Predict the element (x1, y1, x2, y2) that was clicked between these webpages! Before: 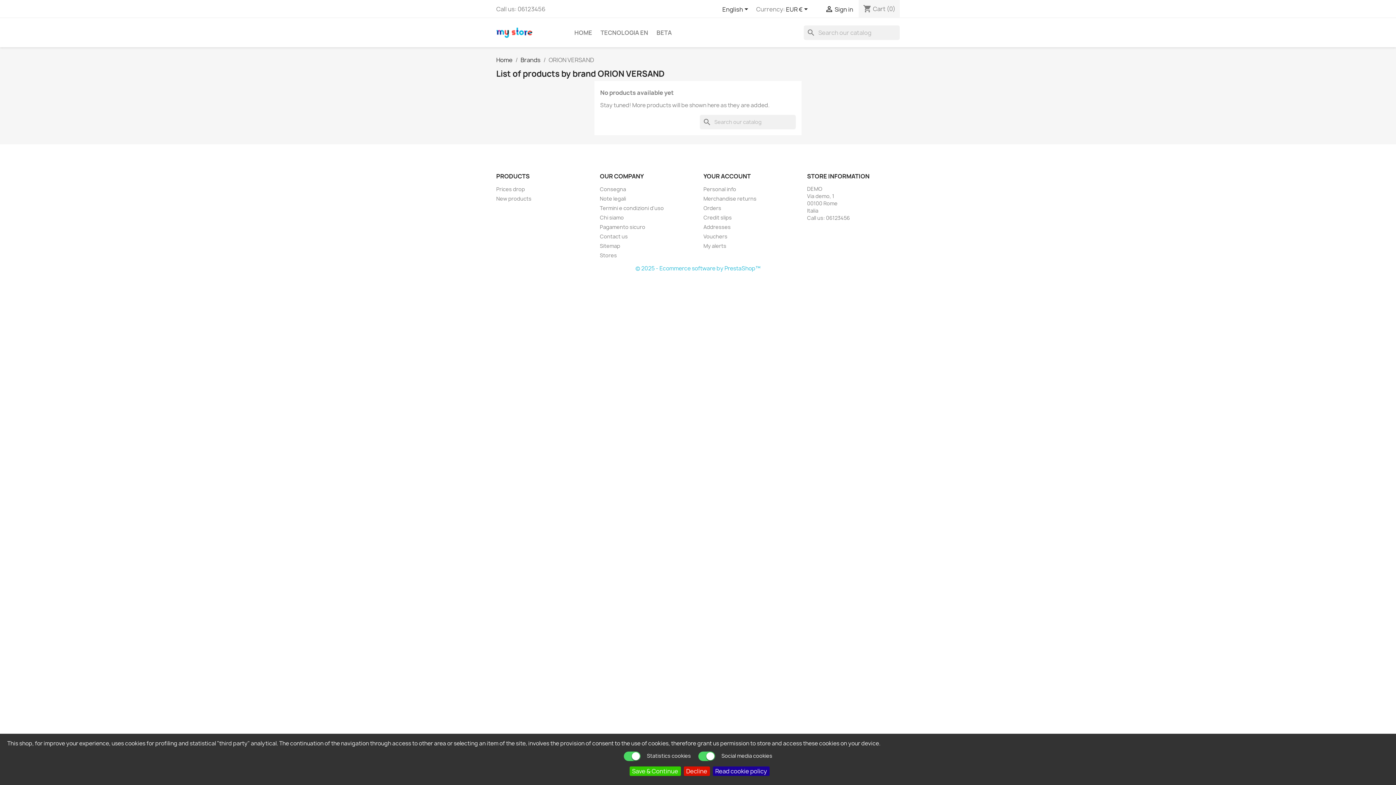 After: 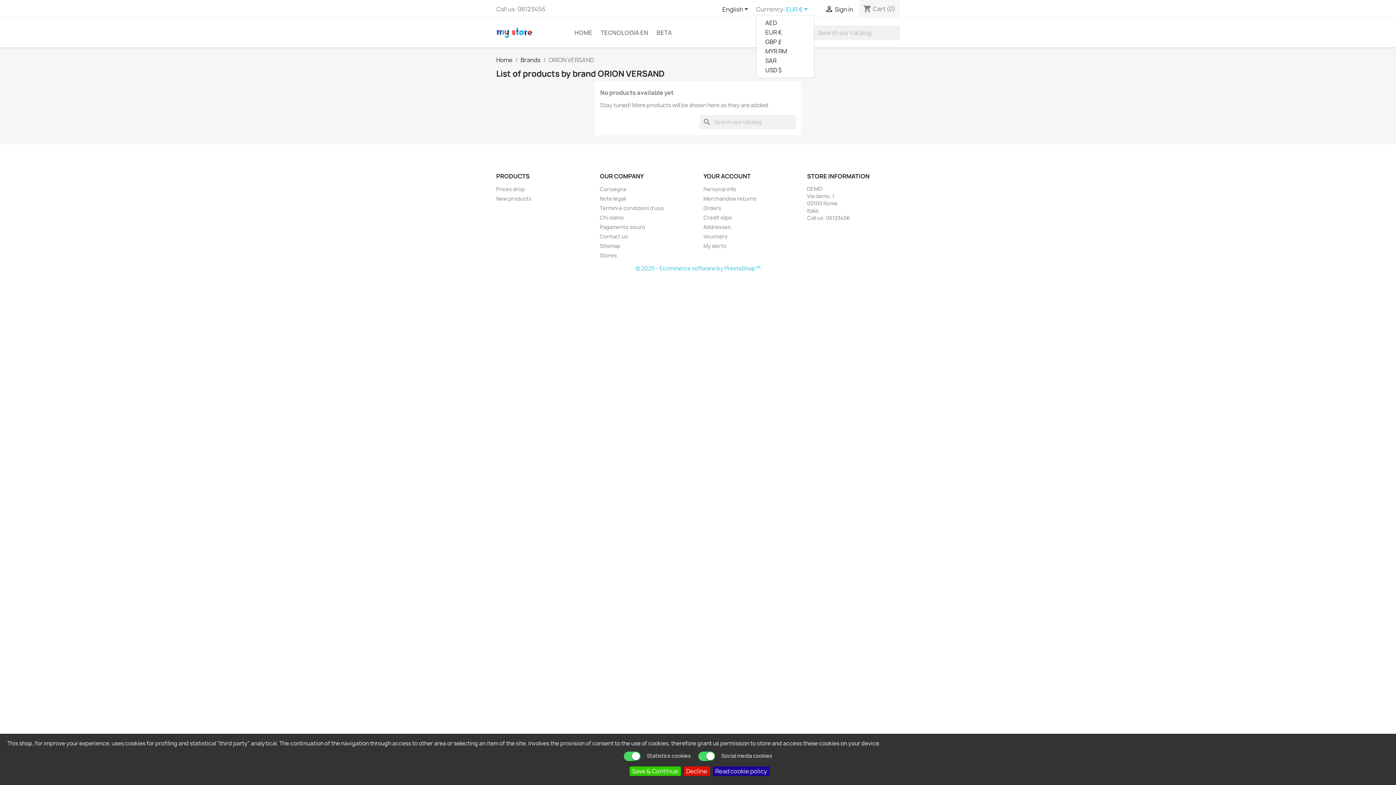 Action: label: Currency dropdown bbox: (786, 5, 810, 14)